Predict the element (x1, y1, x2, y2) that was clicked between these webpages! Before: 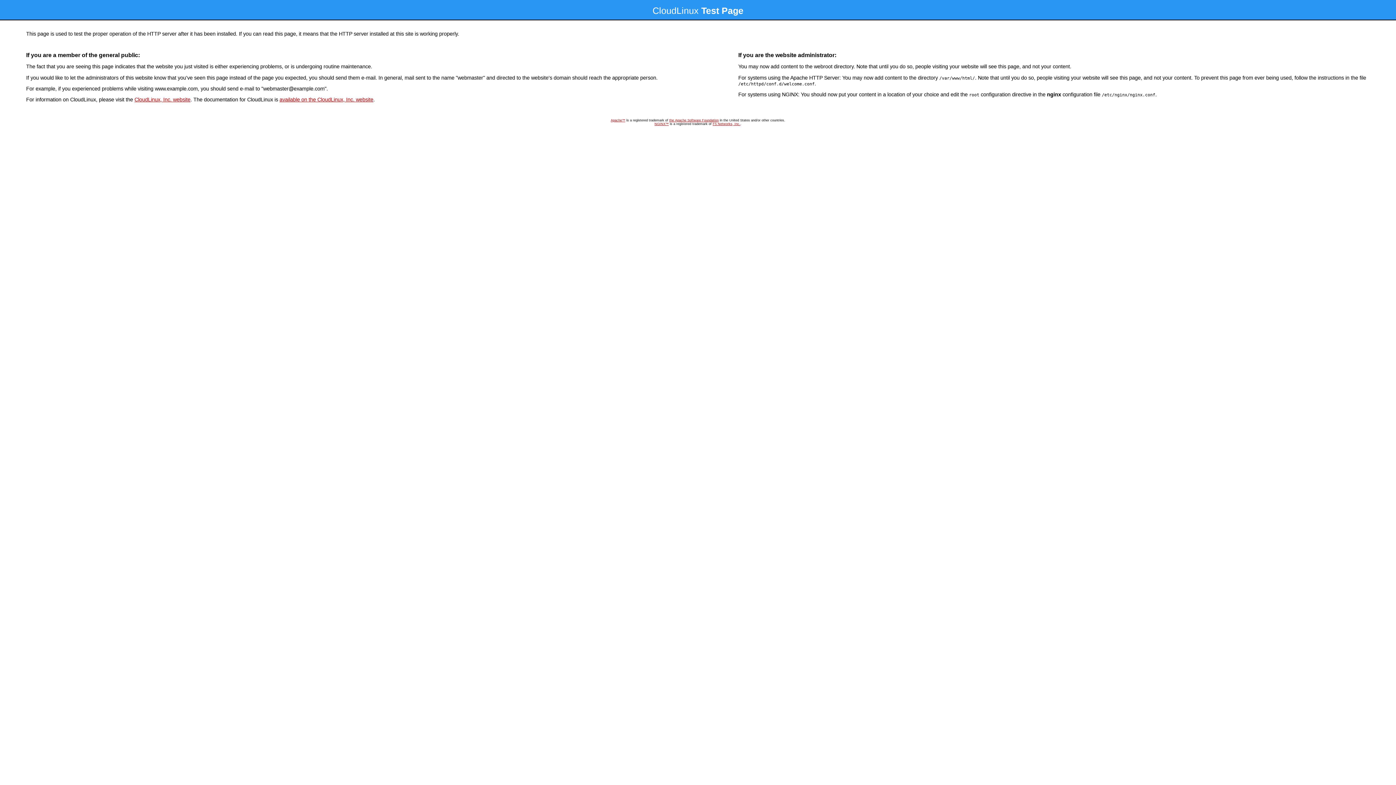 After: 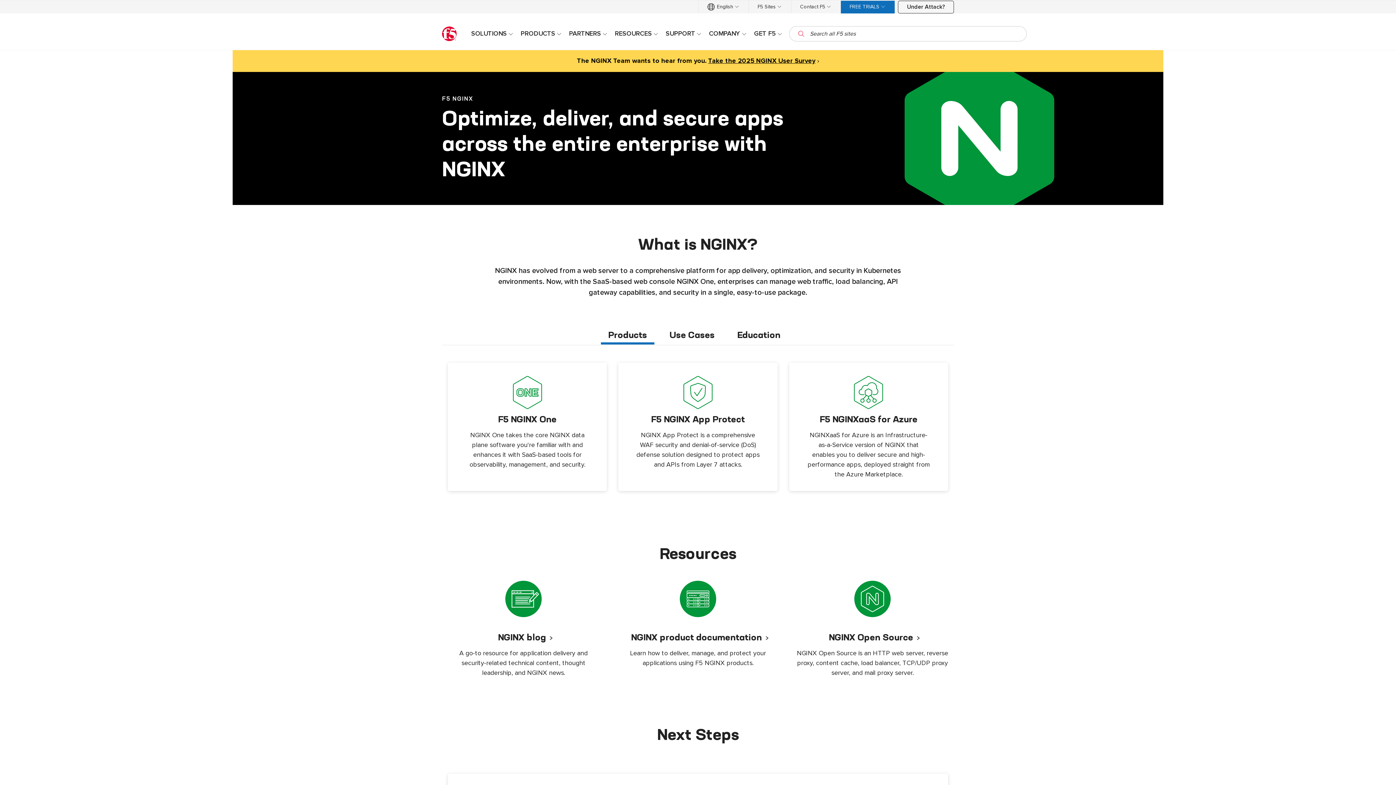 Action: label: NGINX™ bbox: (654, 122, 668, 125)